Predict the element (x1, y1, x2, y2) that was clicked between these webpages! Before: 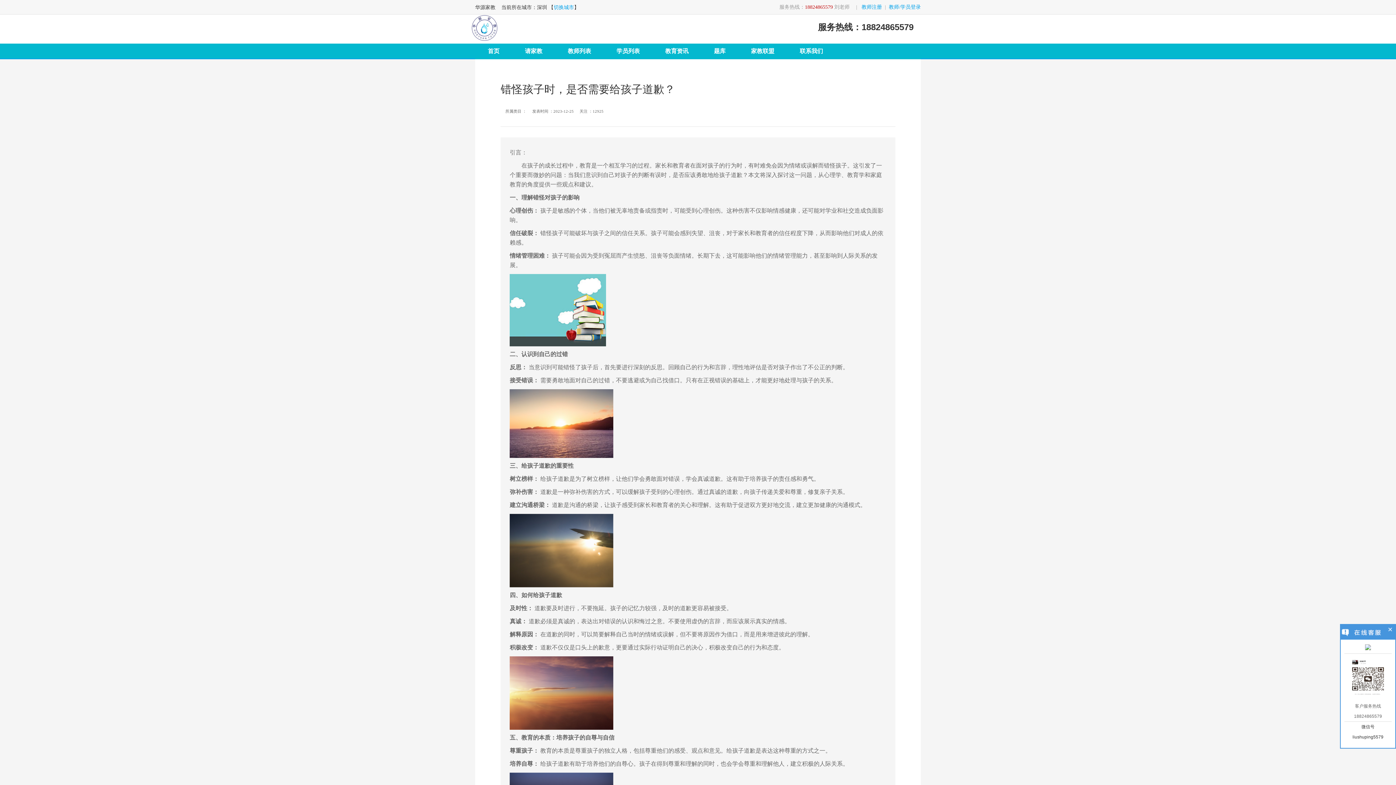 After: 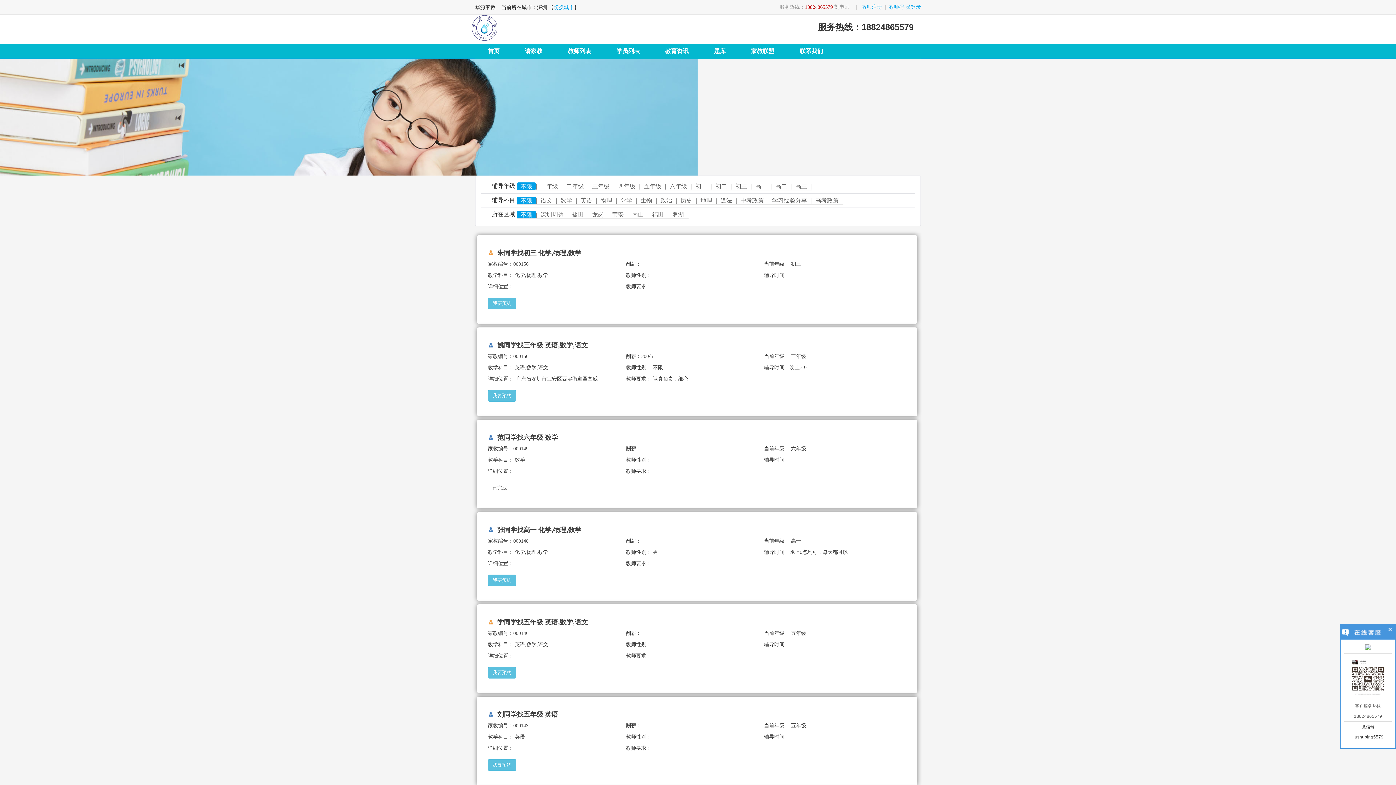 Action: bbox: (614, 48, 641, 54) label: 学员列表